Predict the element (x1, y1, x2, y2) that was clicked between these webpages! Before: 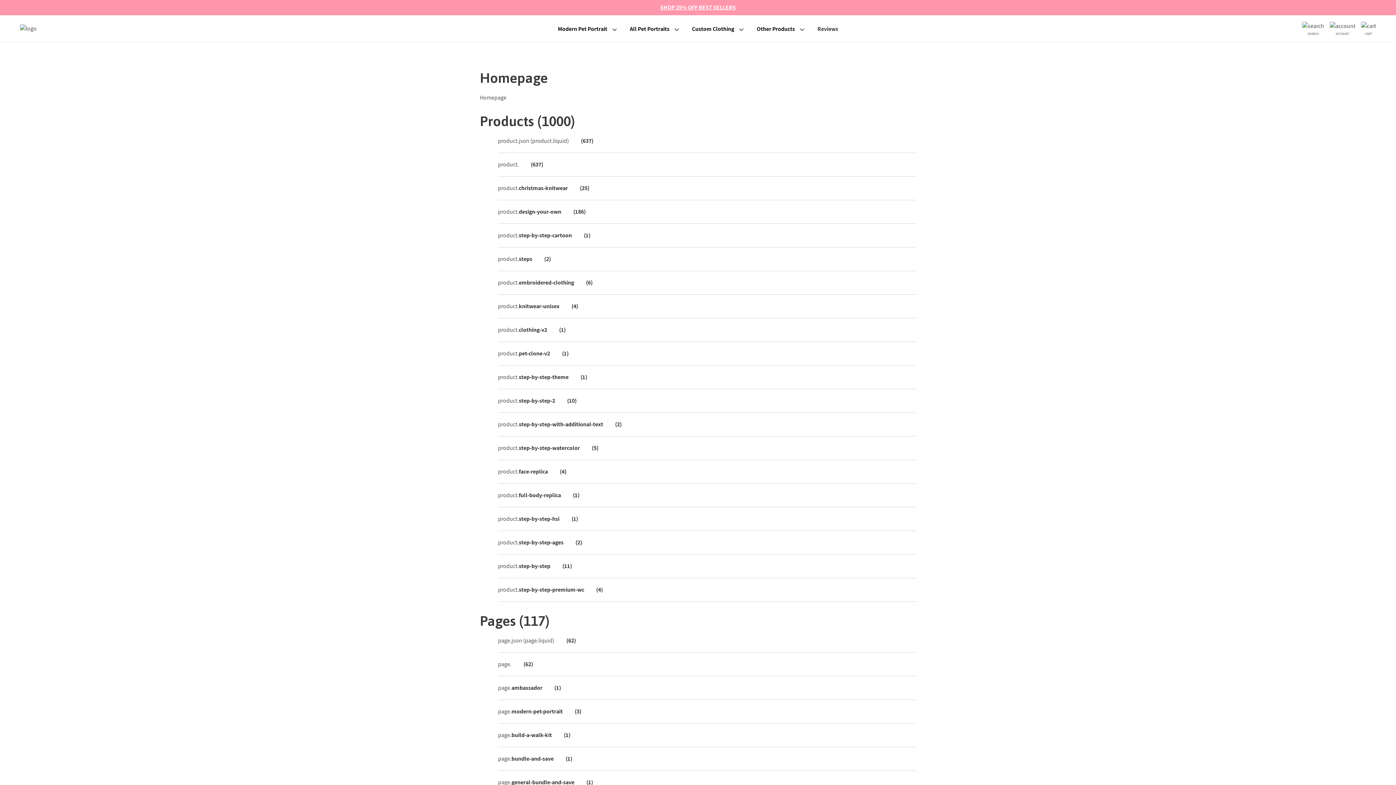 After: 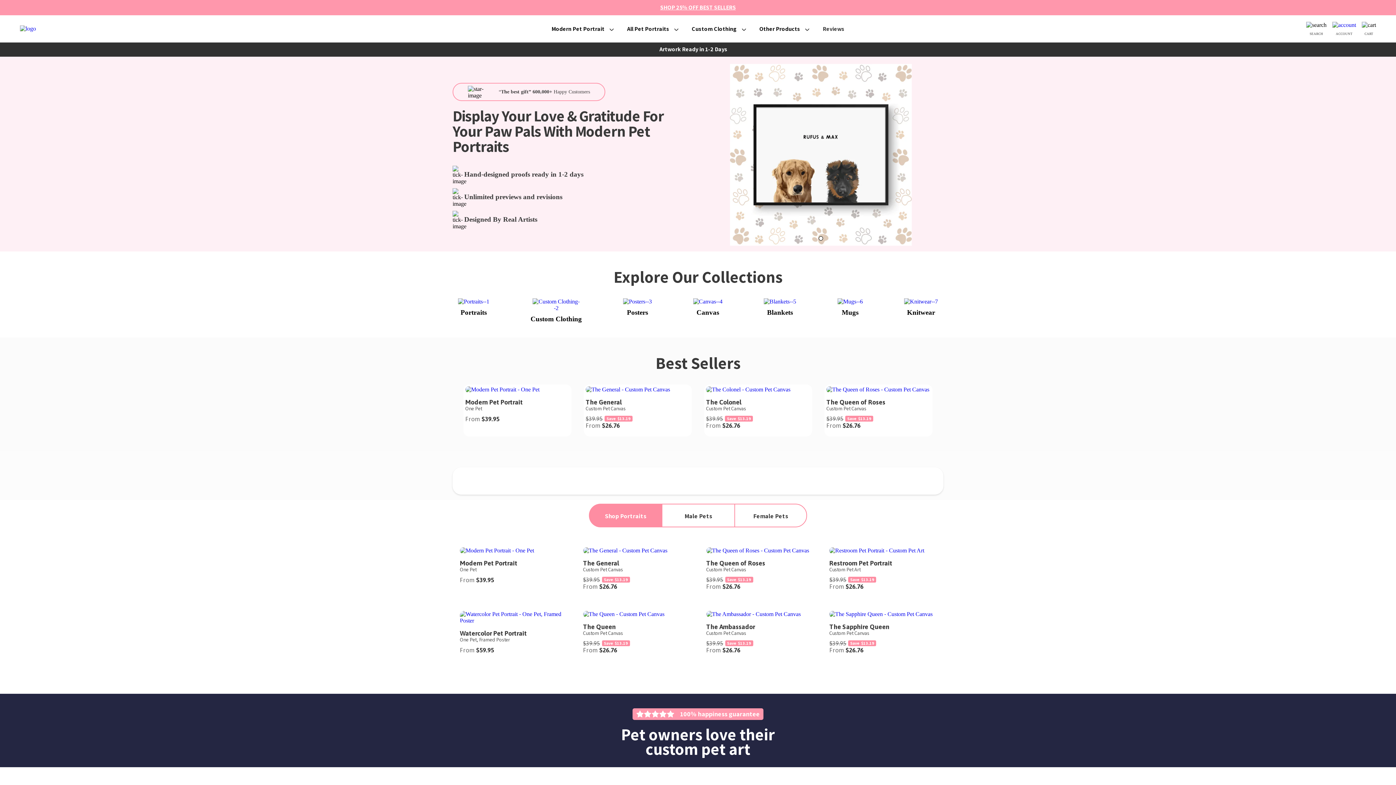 Action: bbox: (20, 24, 72, 33)